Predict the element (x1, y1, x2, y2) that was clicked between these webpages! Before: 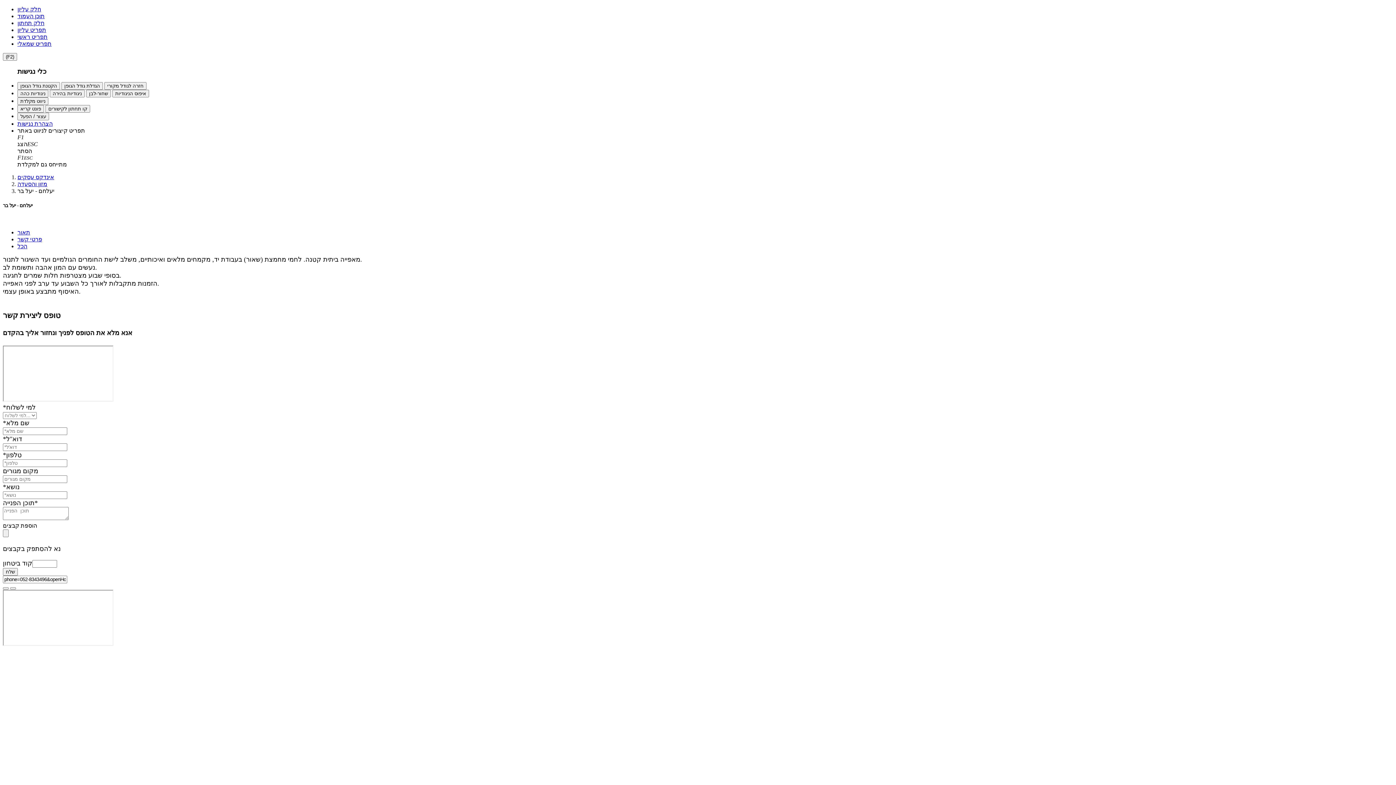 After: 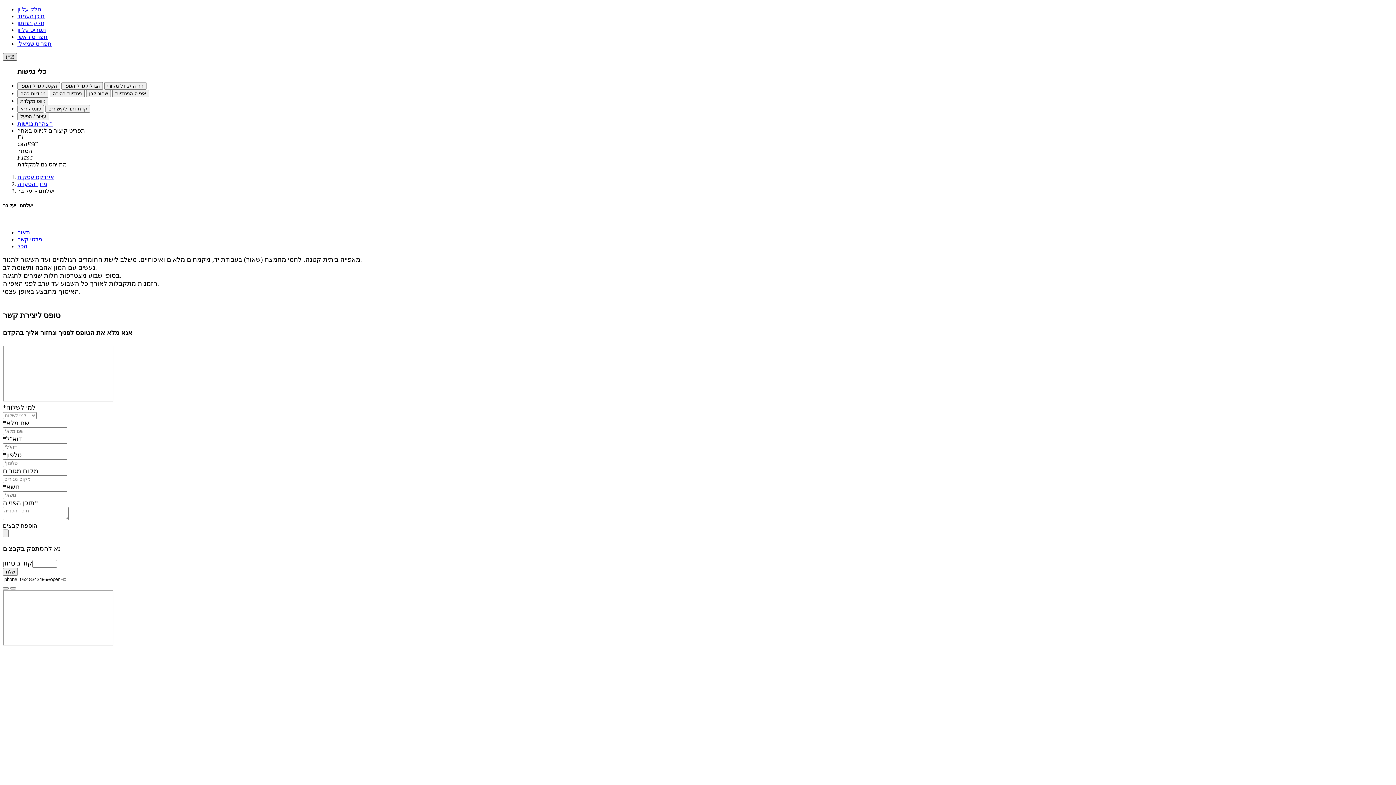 Action: bbox: (2, 53, 17, 60) label: (F2)